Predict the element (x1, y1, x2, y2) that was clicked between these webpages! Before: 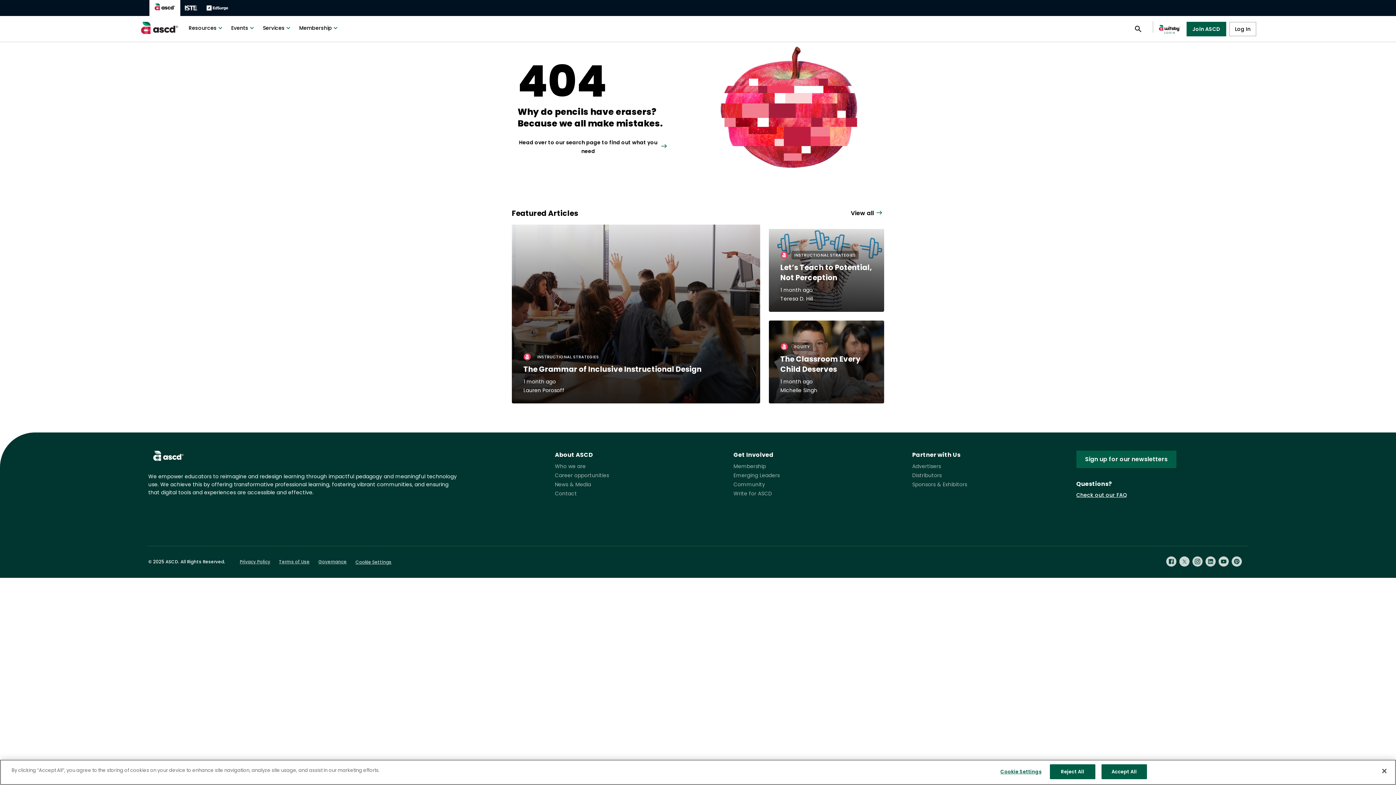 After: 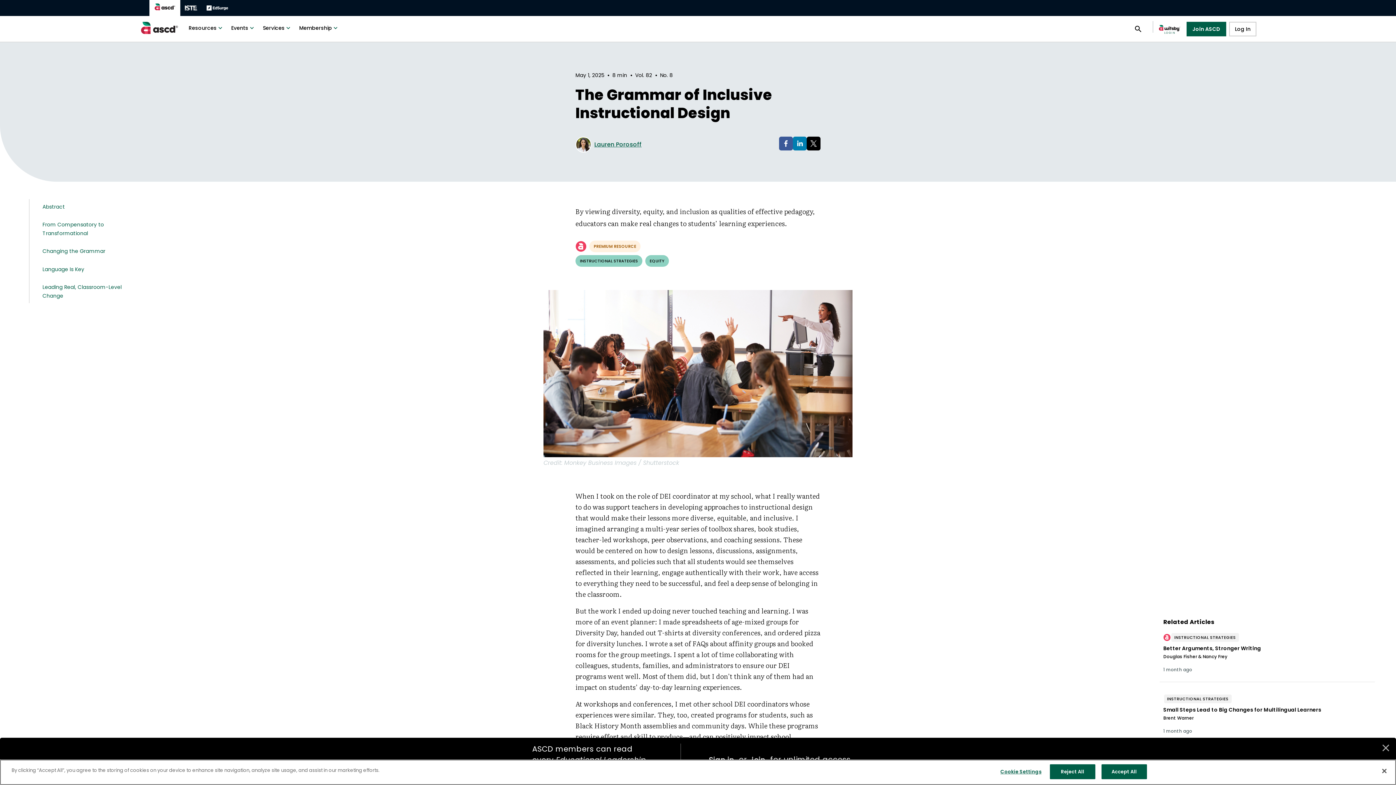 Action: label: INSTRUCTIONAL STRATEGIES
The Grammar of Inclusive Instructional Design
1 month ago
Lauren Porosoff bbox: (512, 224, 760, 403)